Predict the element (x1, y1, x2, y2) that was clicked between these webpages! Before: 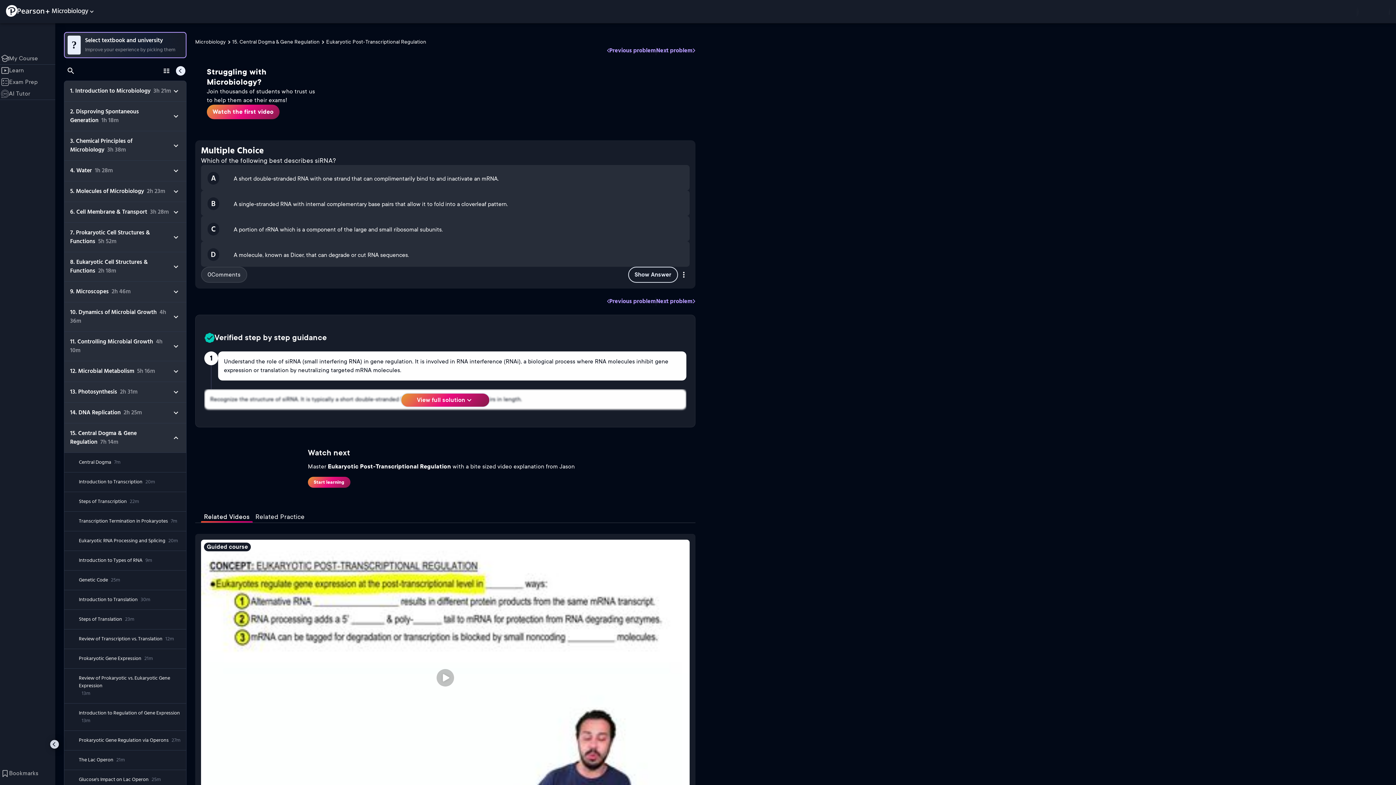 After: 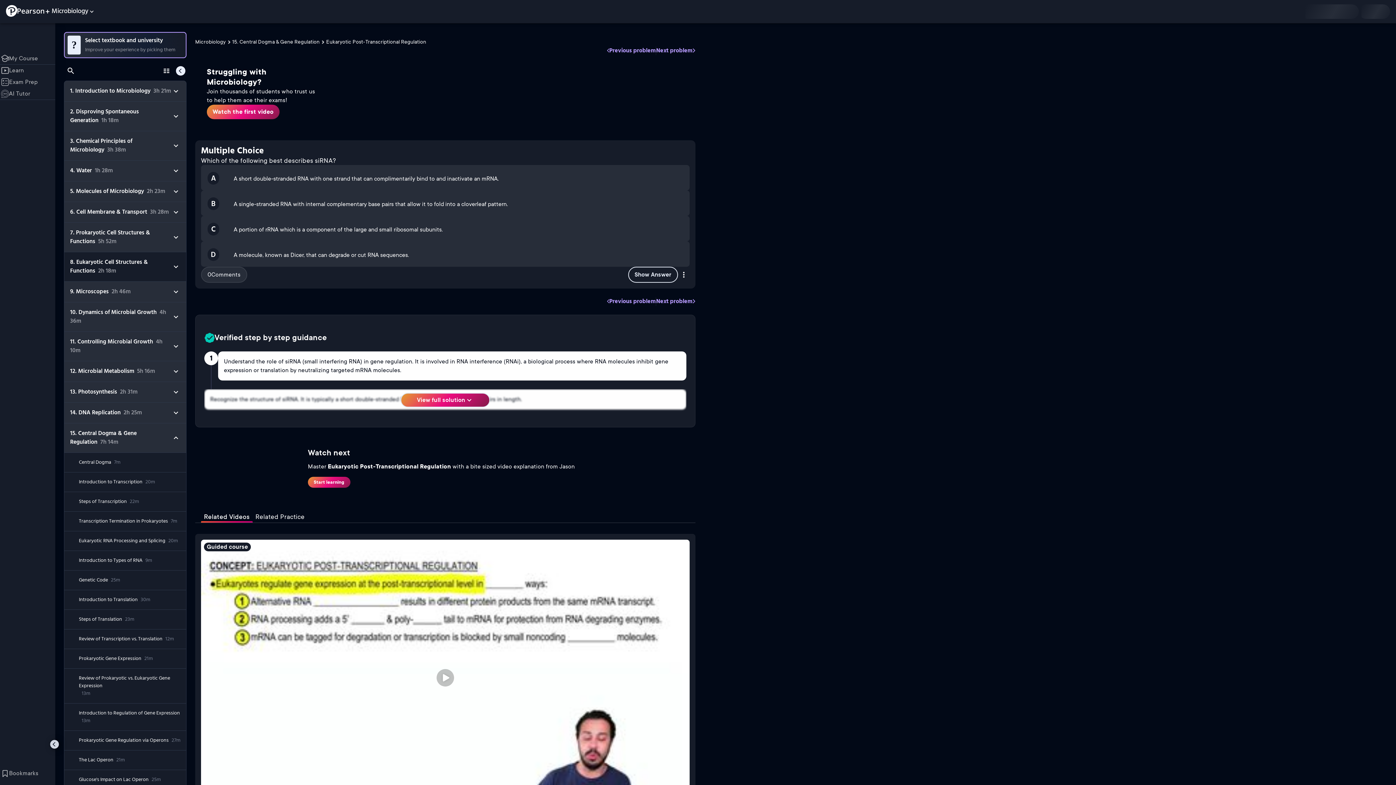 Action: bbox: (64, 252, 186, 281) label: 8. Eukaryotic Cell Structures & Functions2h 18m